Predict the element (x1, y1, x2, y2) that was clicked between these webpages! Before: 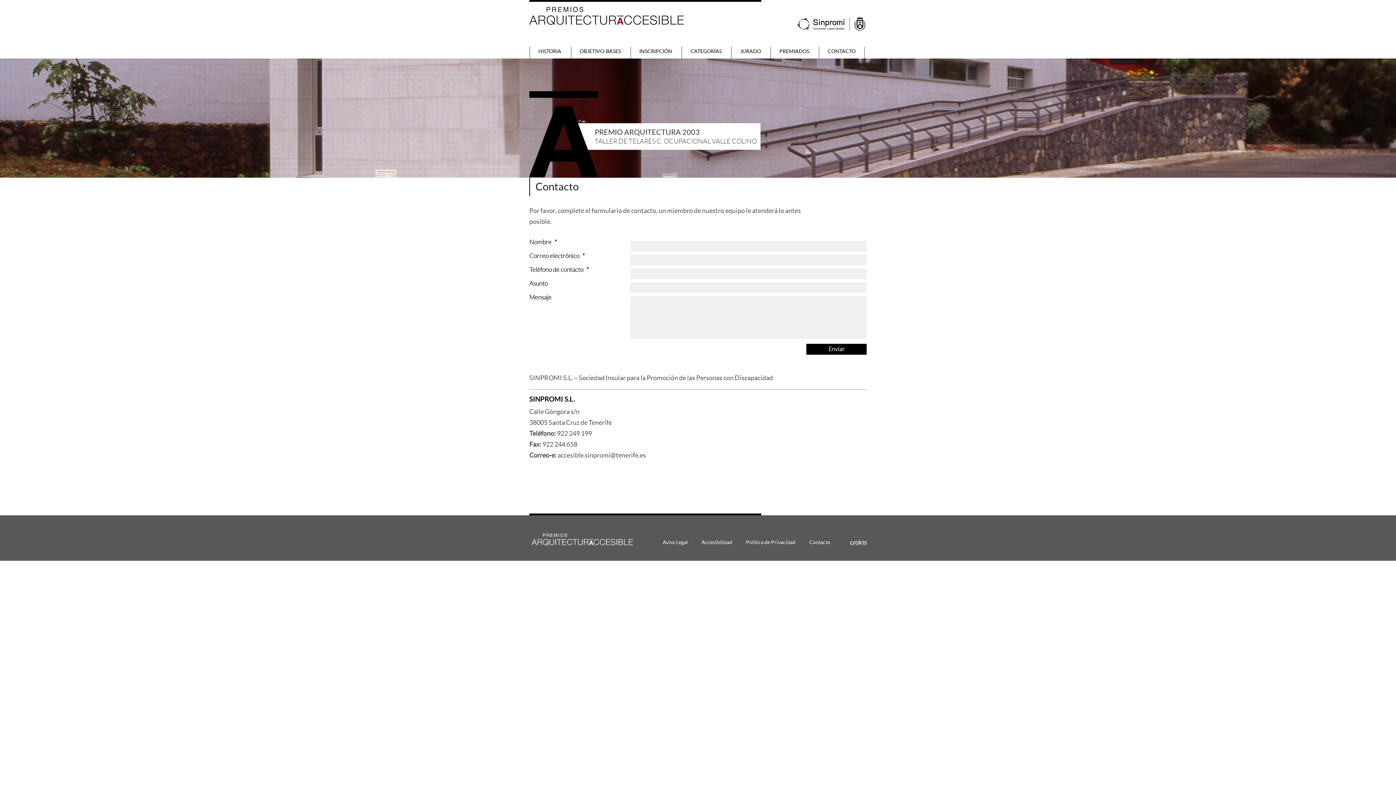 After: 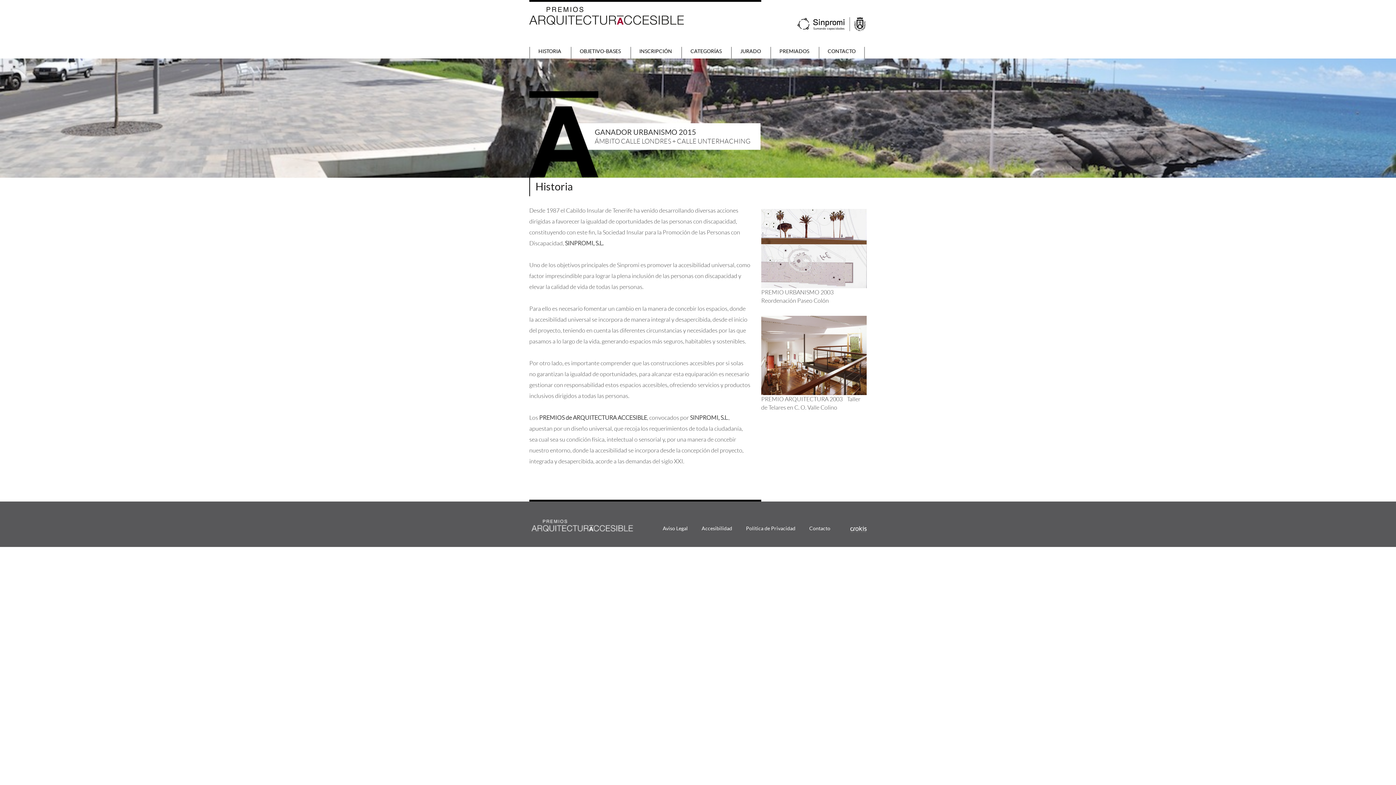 Action: bbox: (538, 48, 561, 54) label: HISTORIA